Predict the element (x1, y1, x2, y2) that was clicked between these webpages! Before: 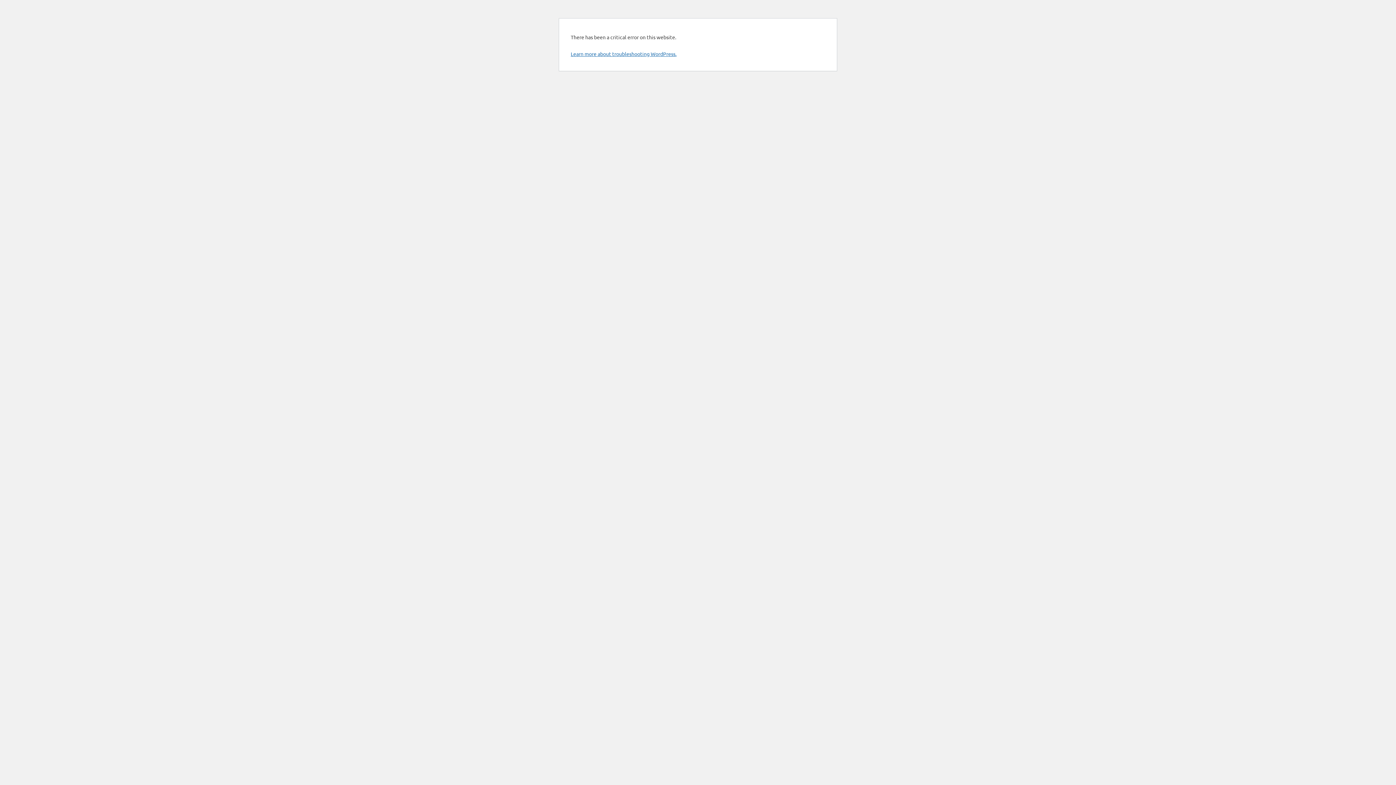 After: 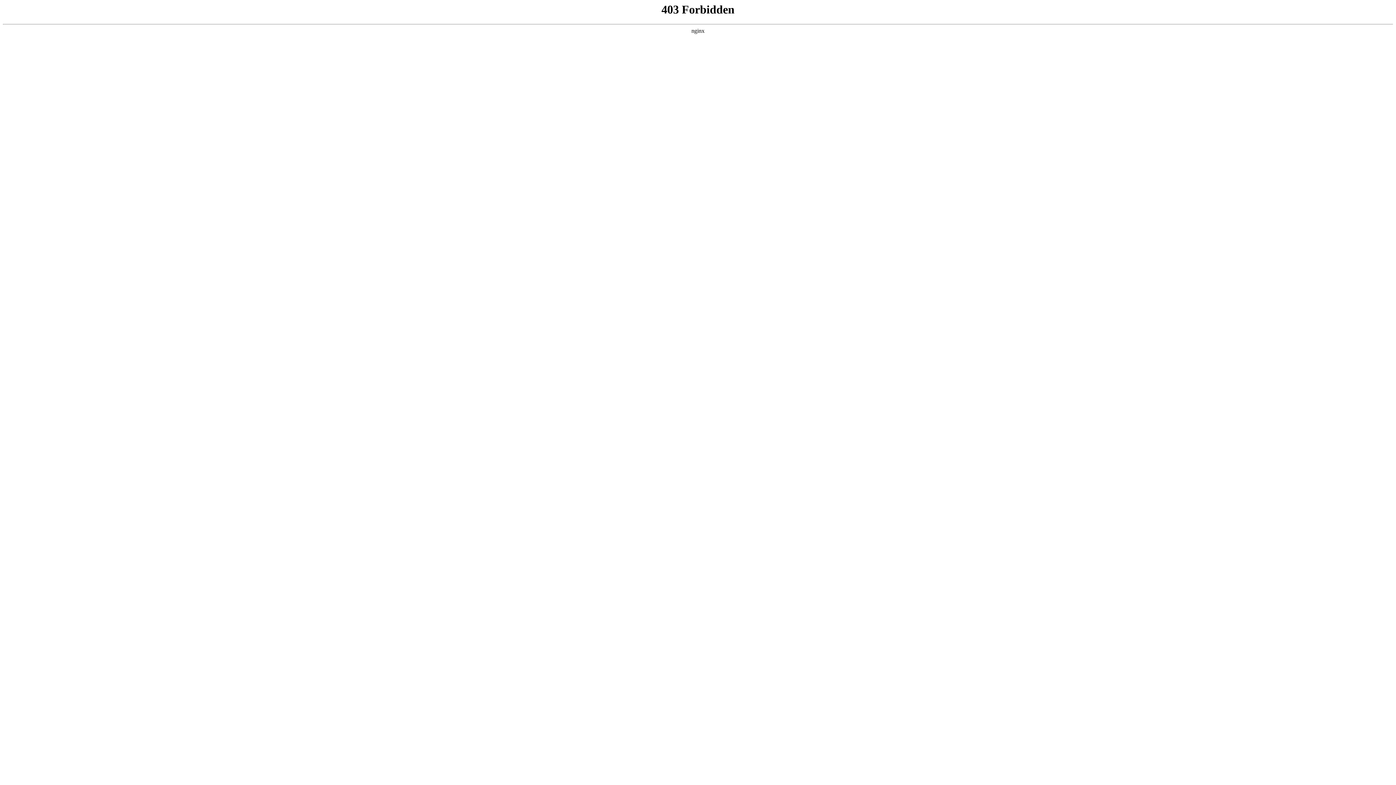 Action: bbox: (570, 50, 676, 57) label: Learn more about troubleshooting WordPress.